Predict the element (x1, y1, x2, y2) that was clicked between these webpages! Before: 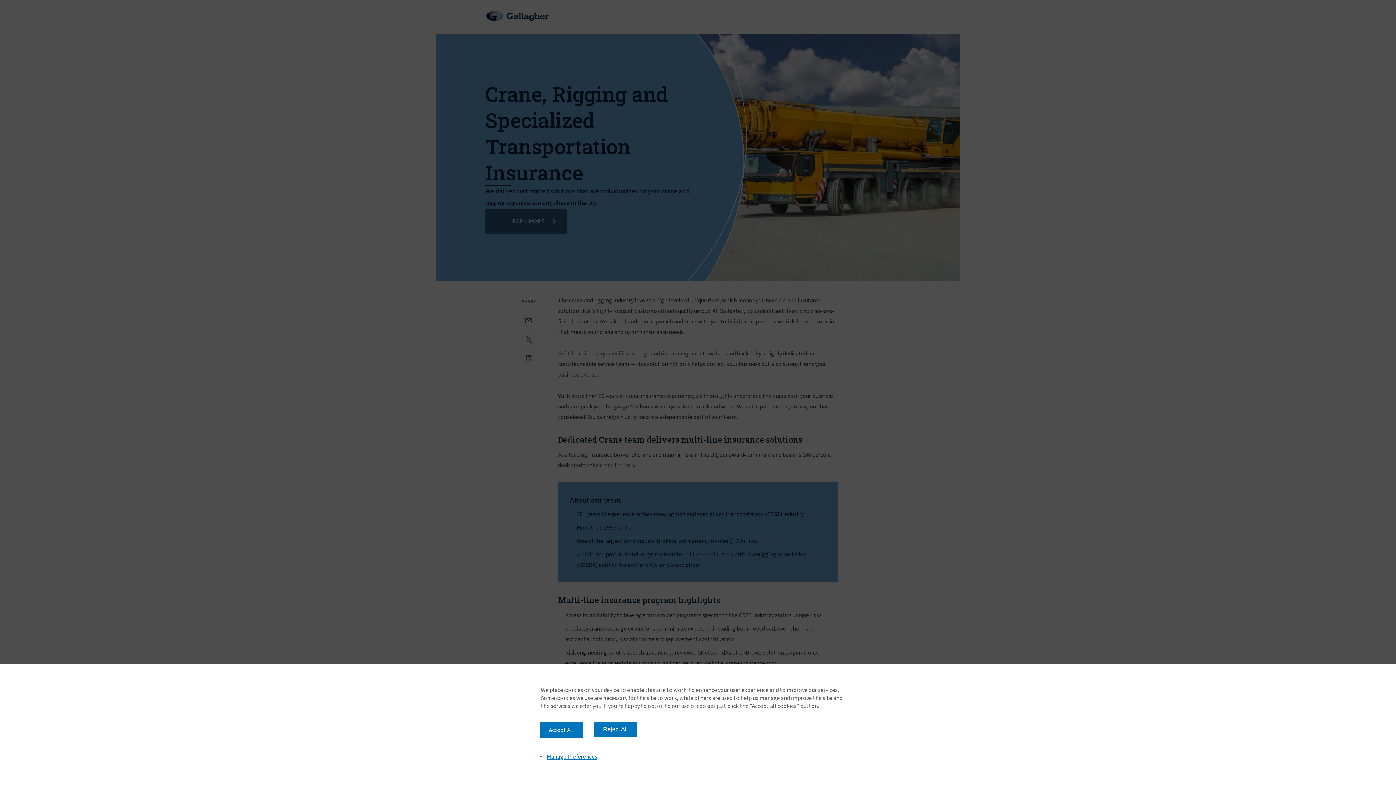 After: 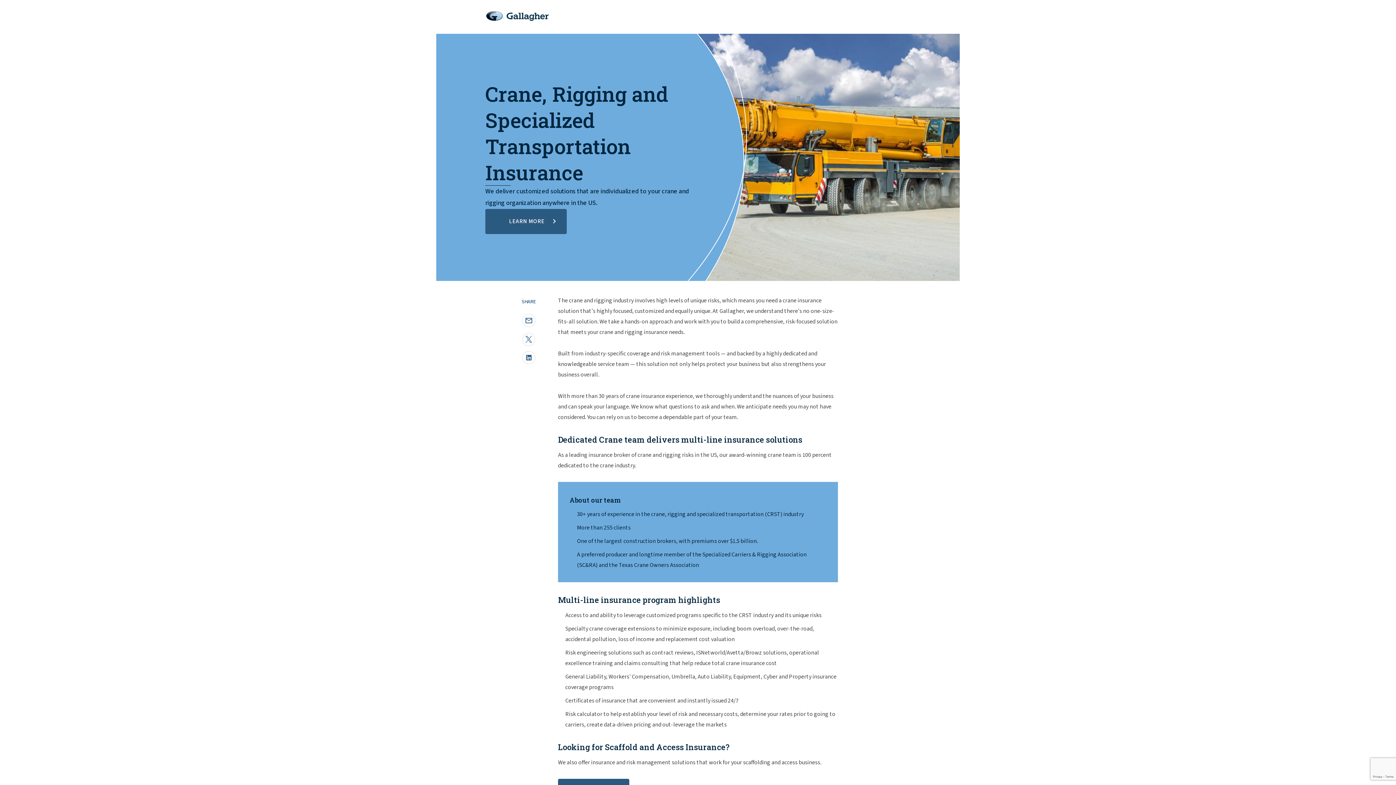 Action: label: Reject All bbox: (594, 722, 636, 737)